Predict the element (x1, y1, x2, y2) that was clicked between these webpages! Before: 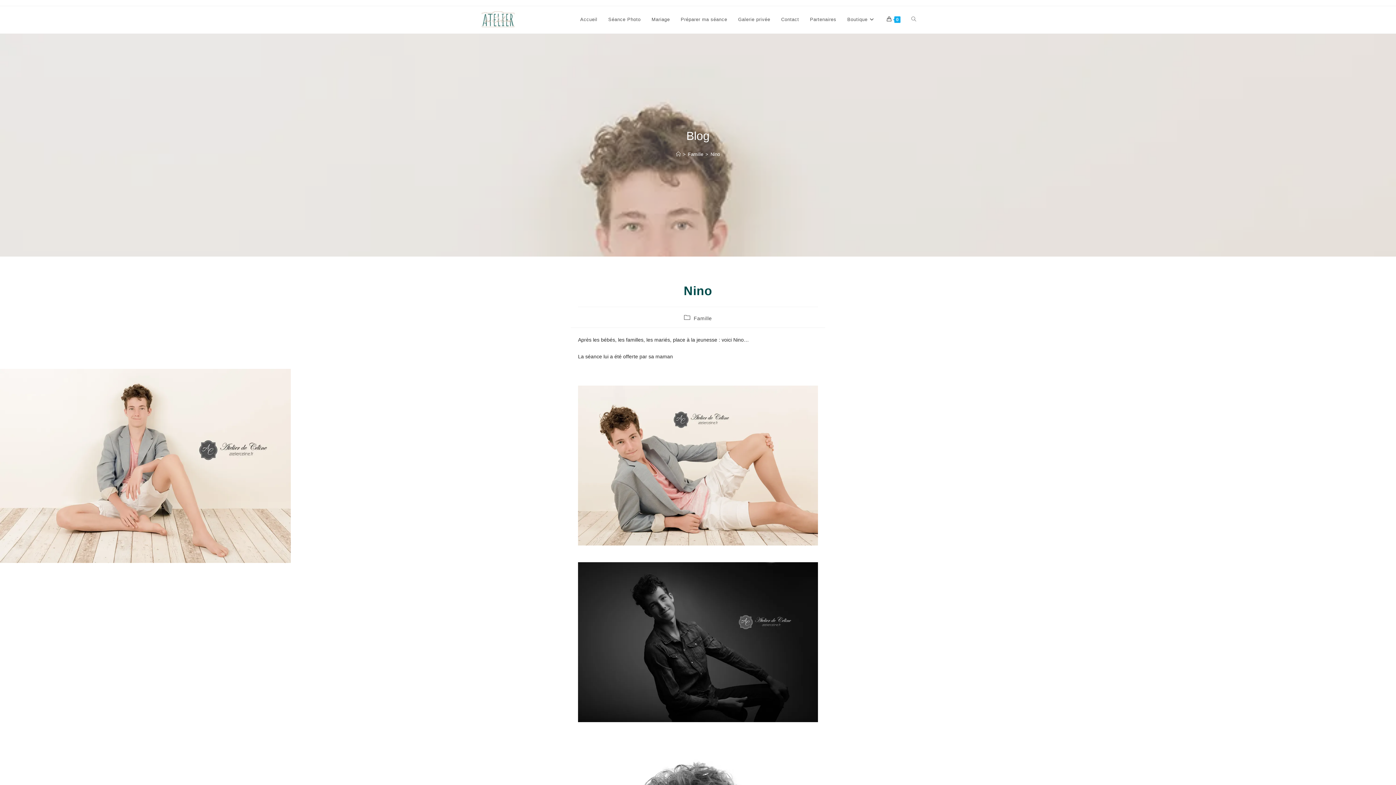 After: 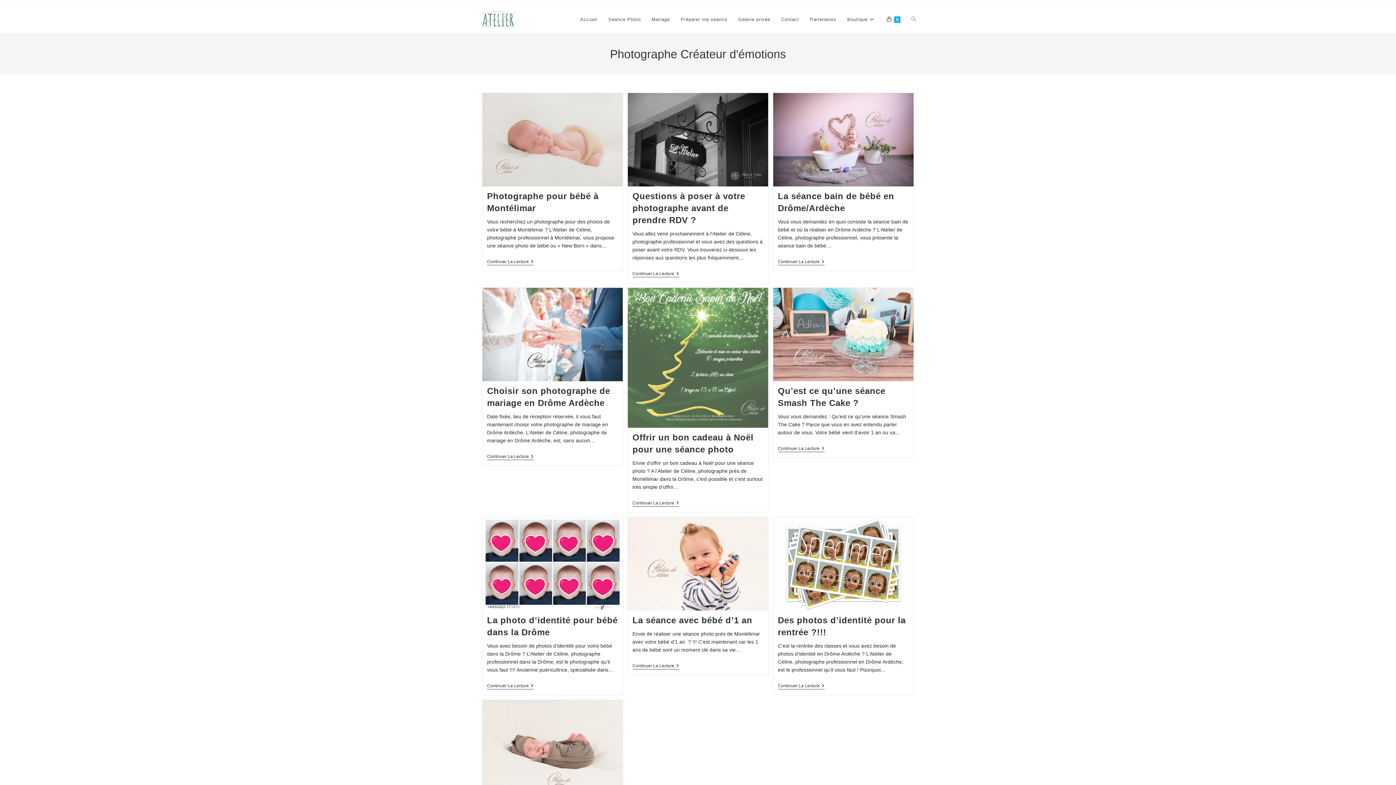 Action: bbox: (480, 16, 516, 22)